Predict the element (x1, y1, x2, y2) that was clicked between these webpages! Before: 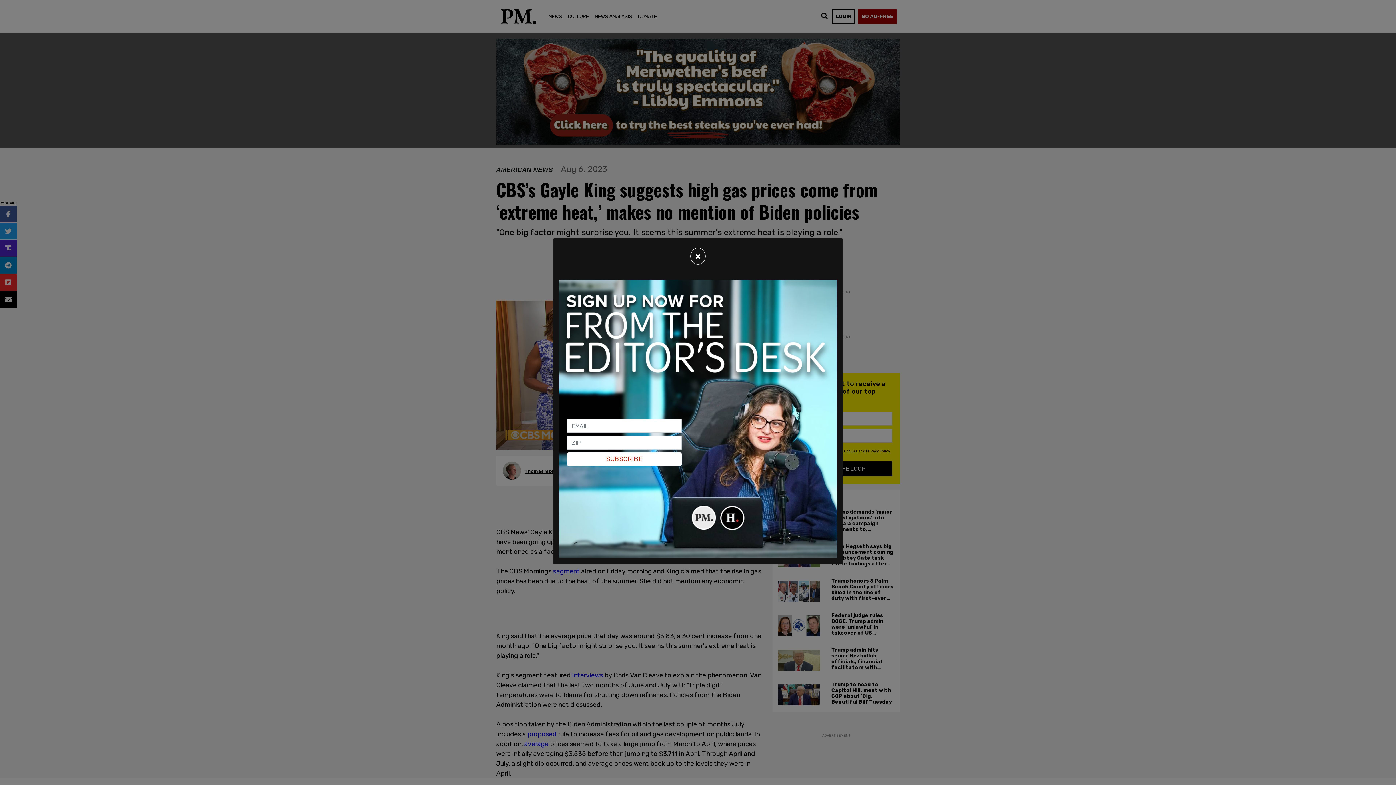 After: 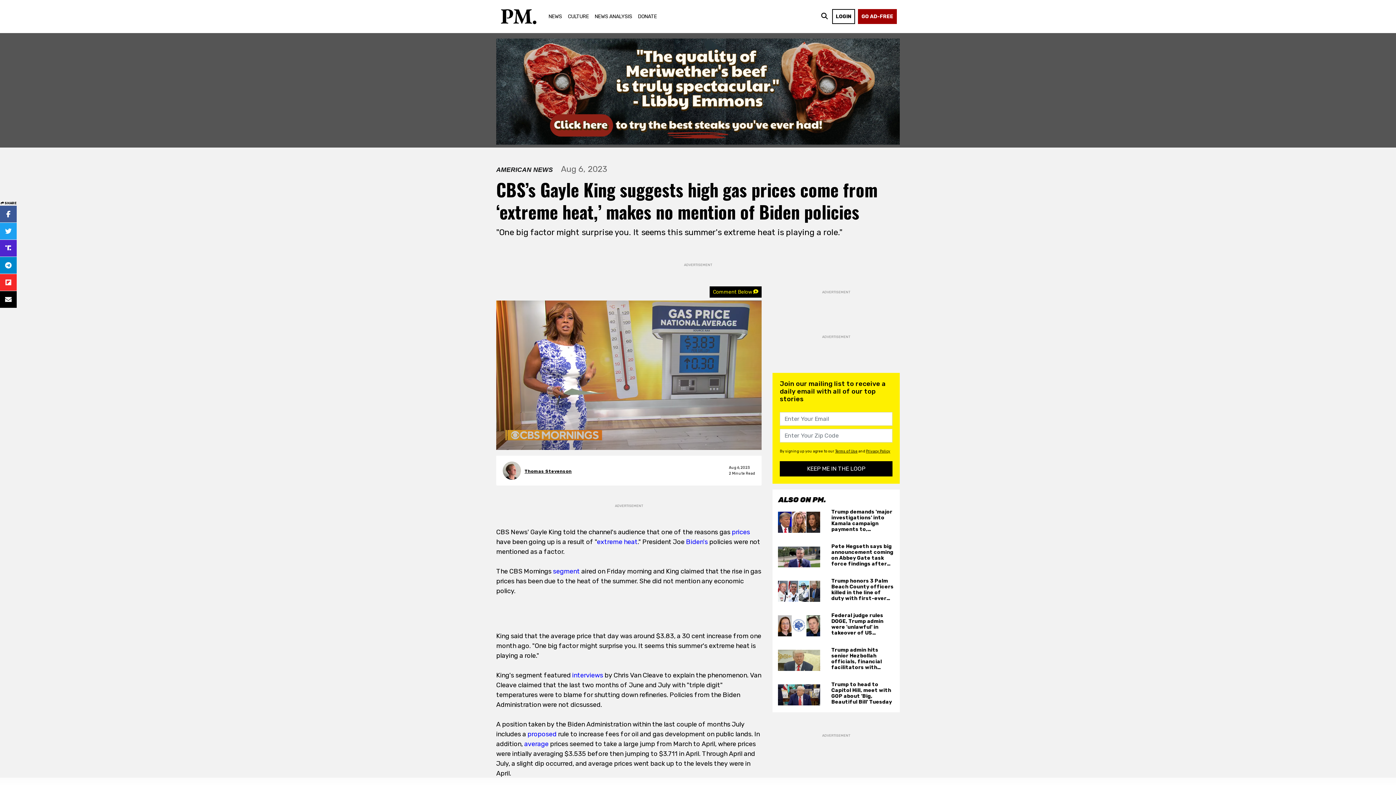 Action: bbox: (690, 248, 705, 264) label: Close